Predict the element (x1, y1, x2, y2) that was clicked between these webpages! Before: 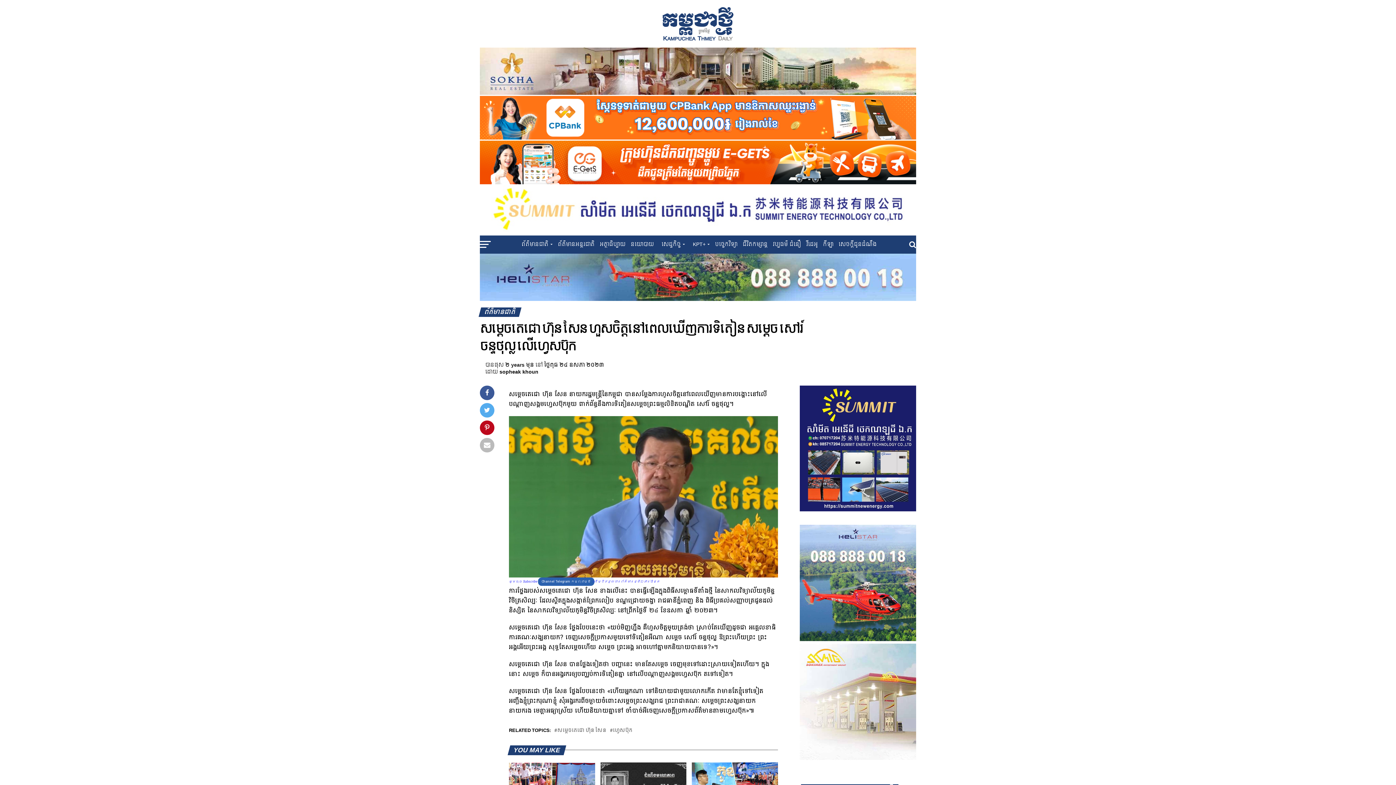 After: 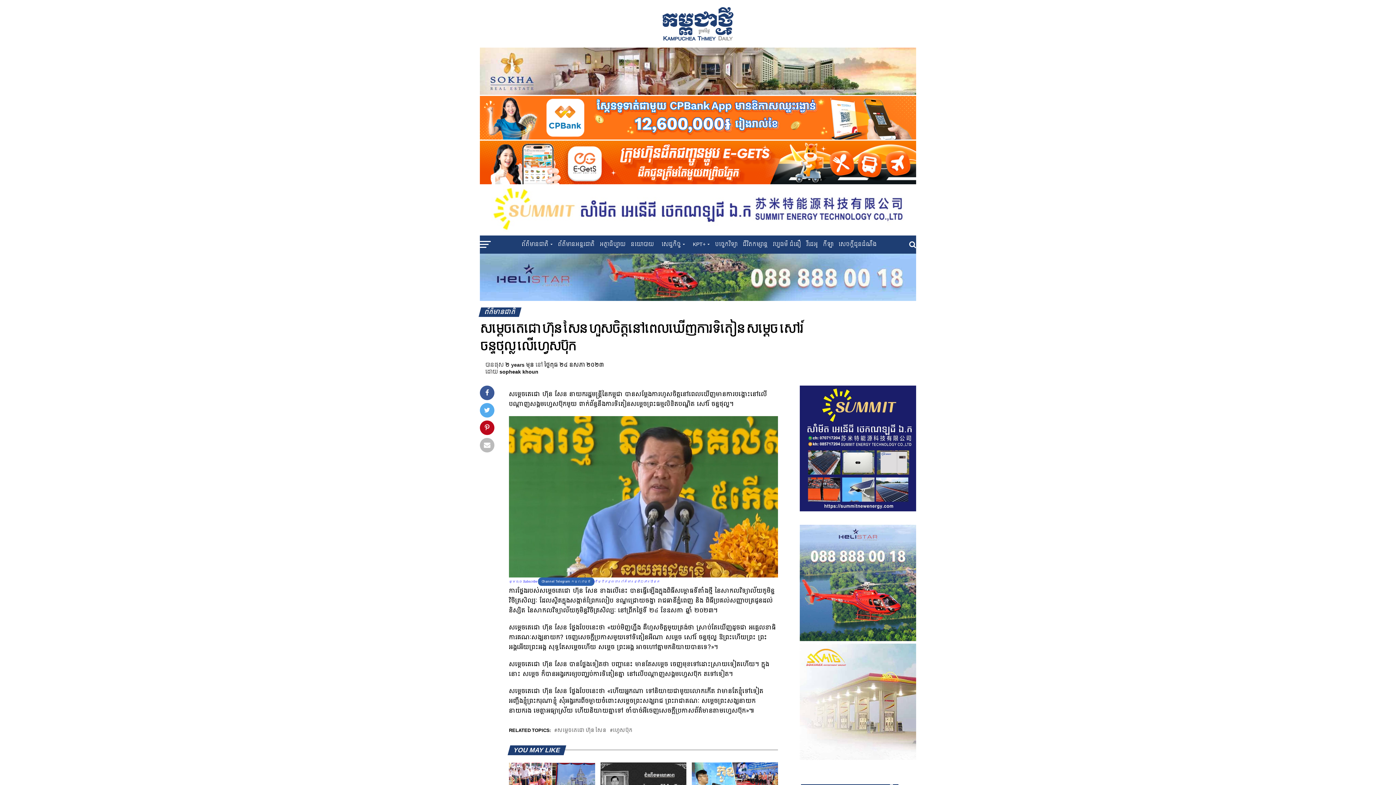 Action: bbox: (480, 177, 916, 187)